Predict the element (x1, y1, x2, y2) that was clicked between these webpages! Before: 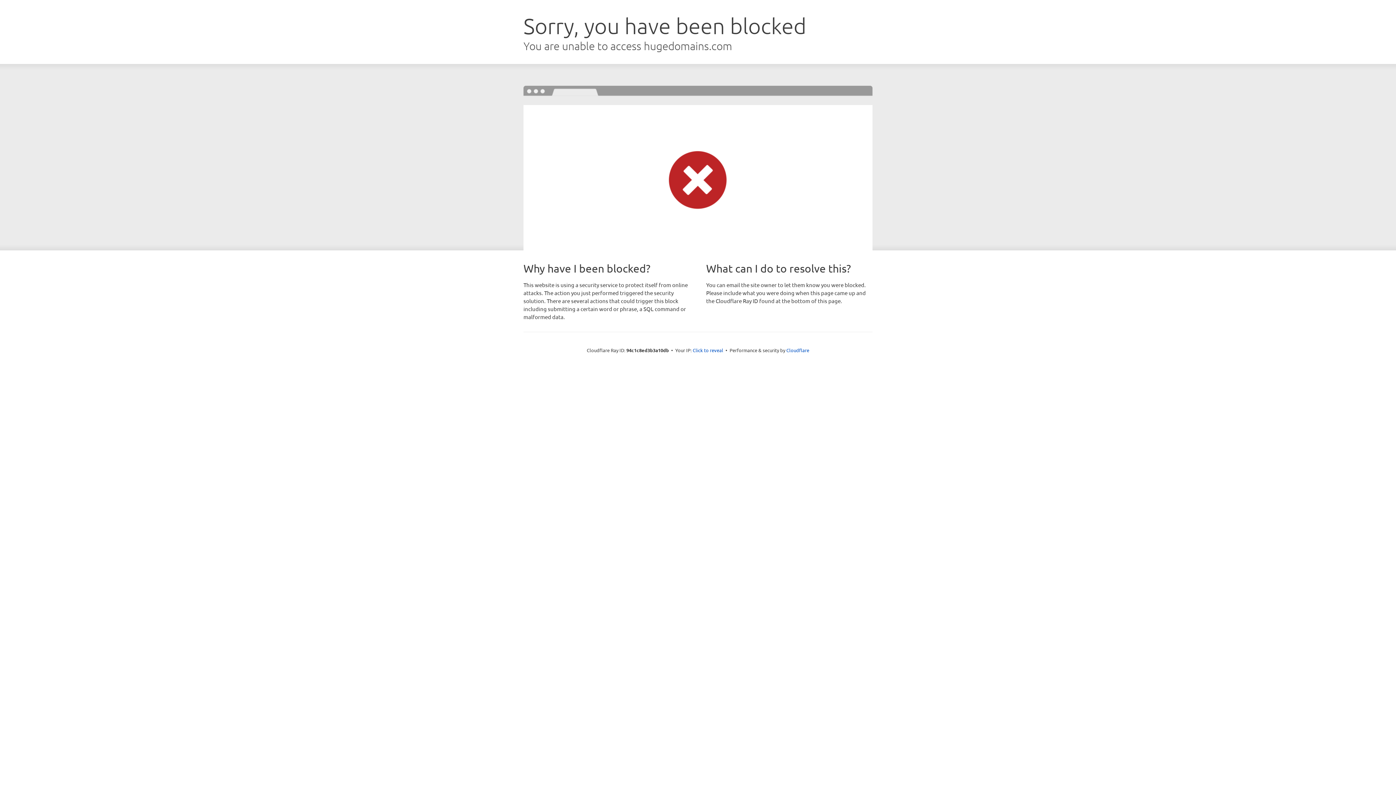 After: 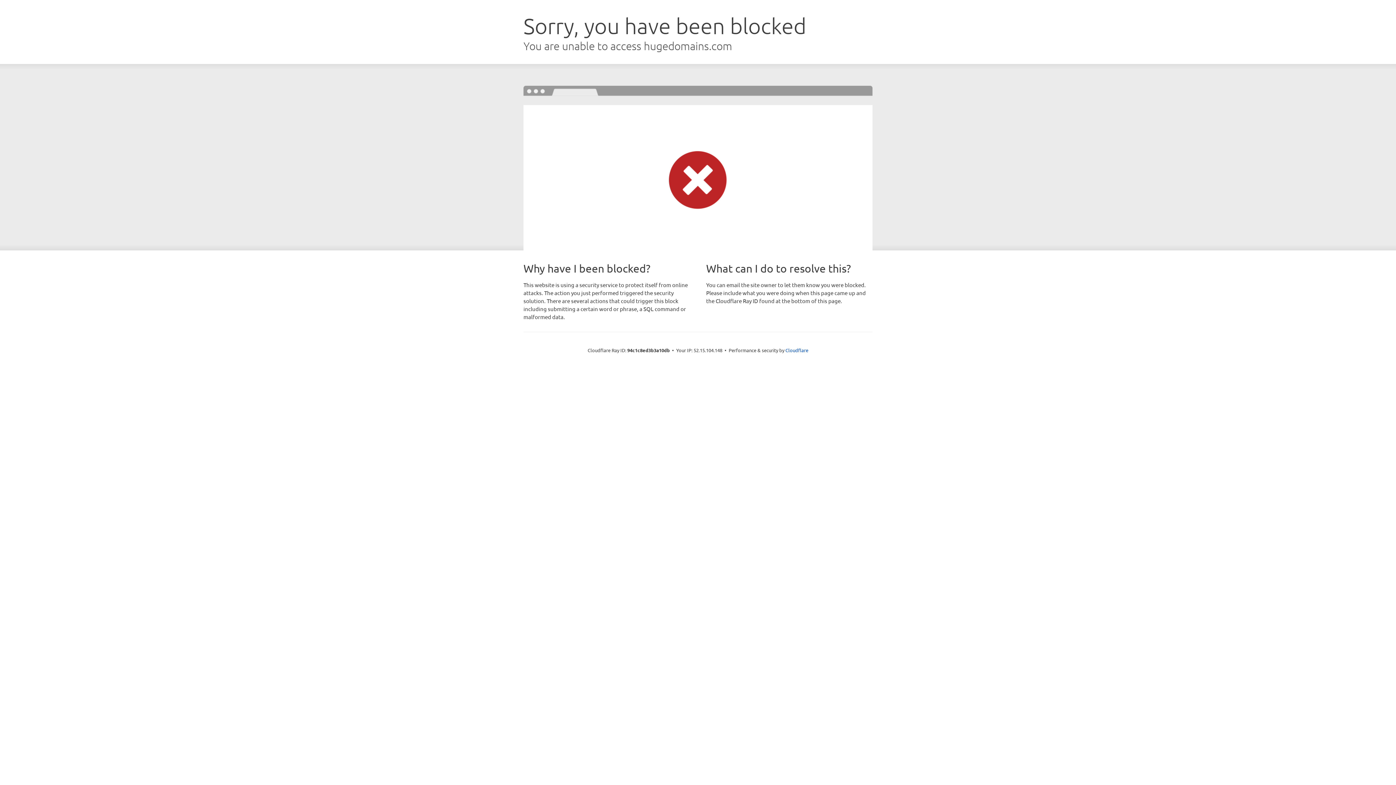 Action: label: Click to reveal bbox: (692, 346, 723, 353)